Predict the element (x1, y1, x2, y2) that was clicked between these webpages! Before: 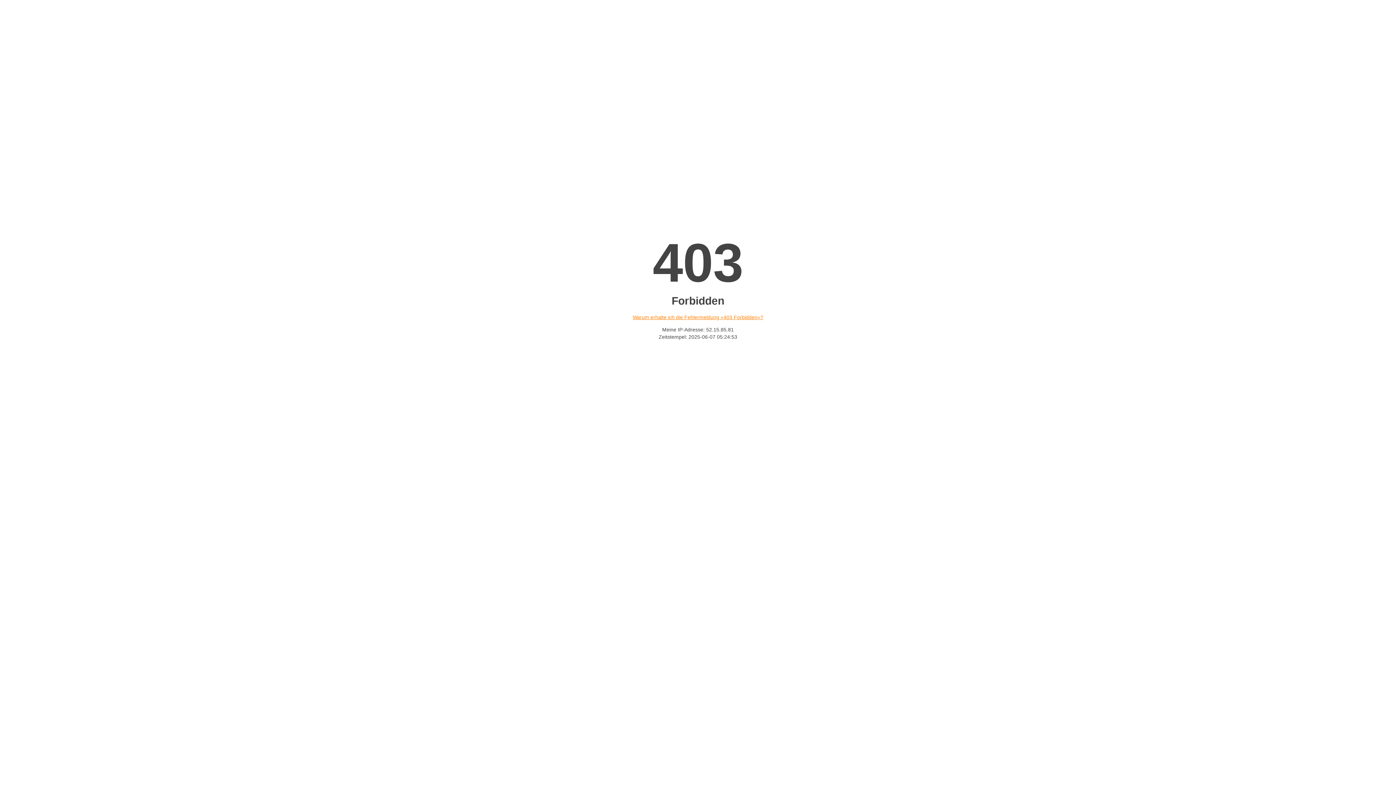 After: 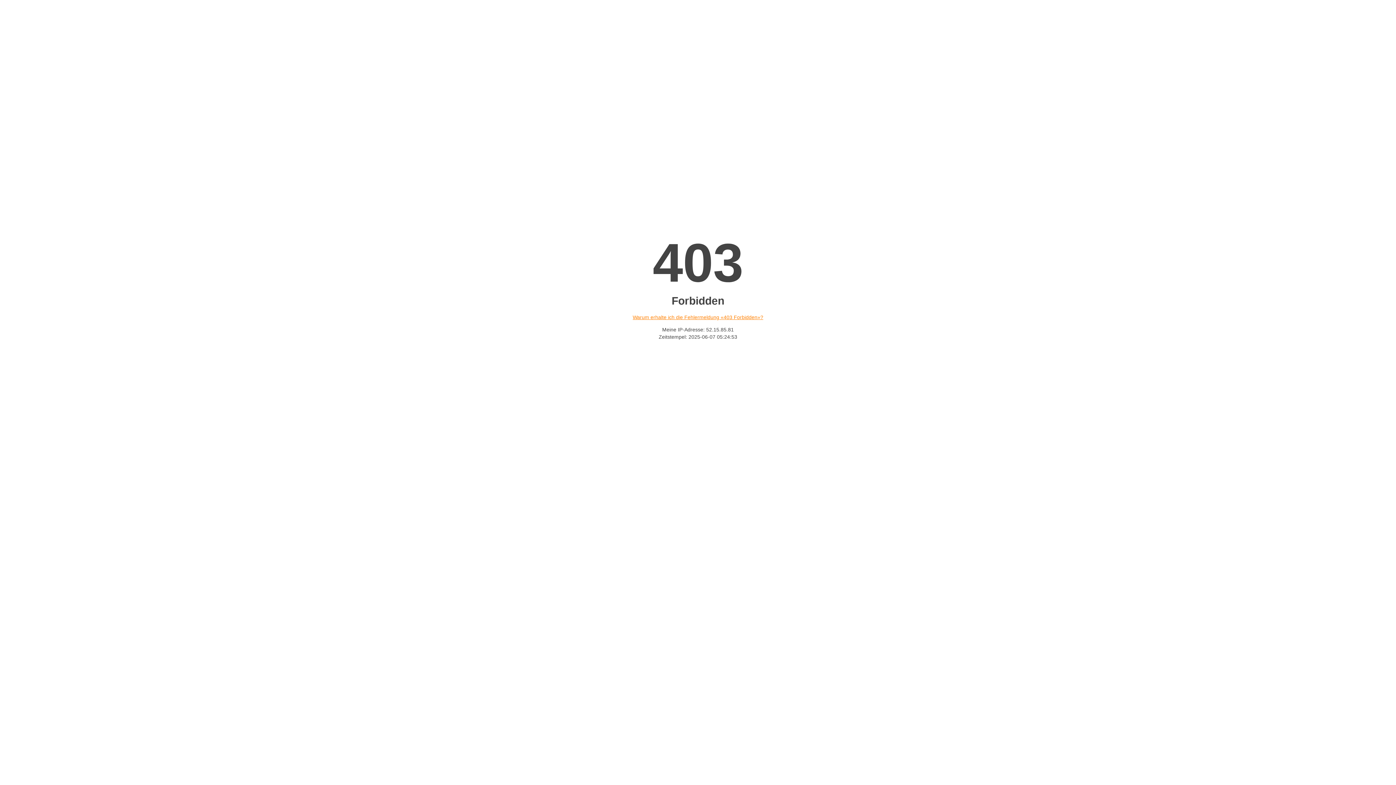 Action: label: Warum erhalte ich die Fehlermeldung «403 Forbidden»? bbox: (632, 314, 763, 320)